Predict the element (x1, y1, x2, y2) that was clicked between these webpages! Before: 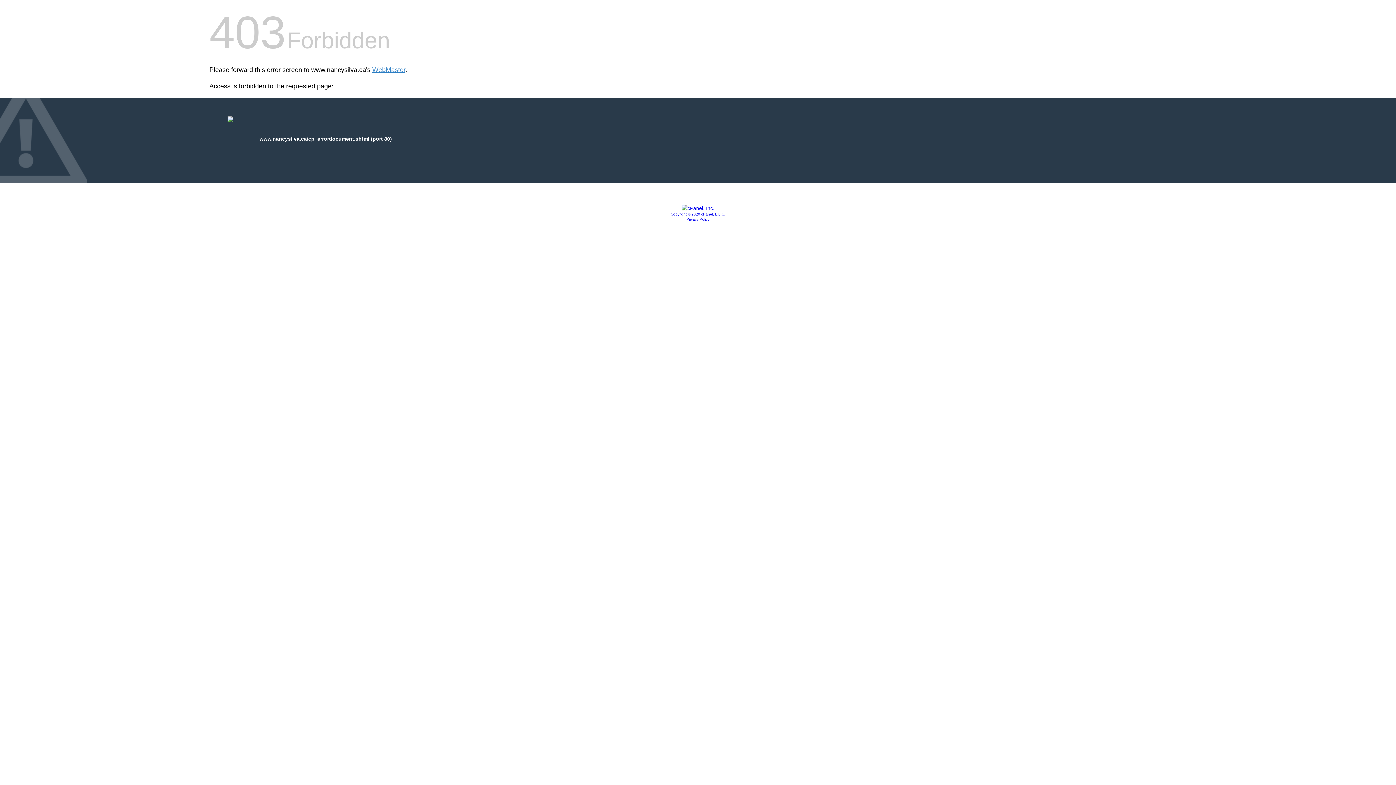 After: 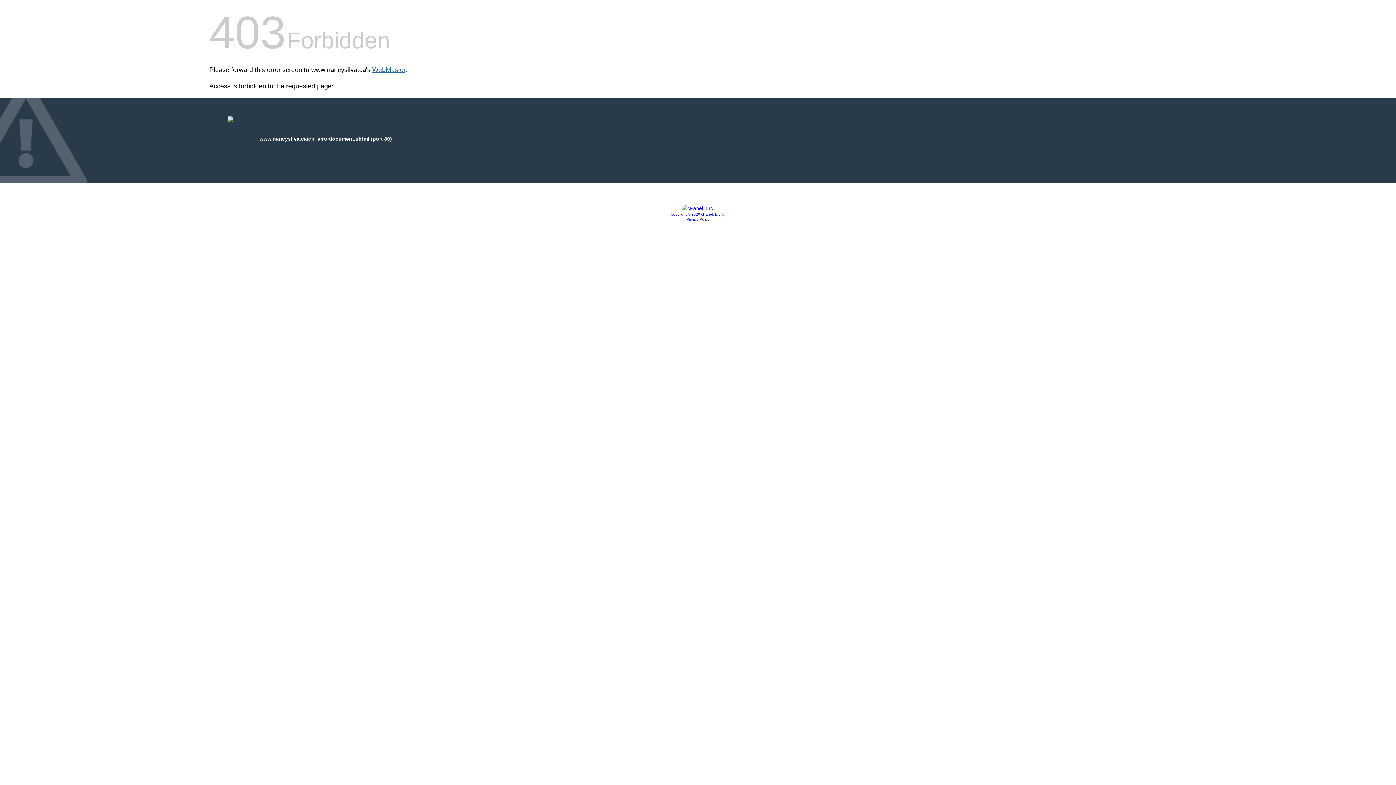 Action: bbox: (372, 66, 405, 73) label: WebMaster